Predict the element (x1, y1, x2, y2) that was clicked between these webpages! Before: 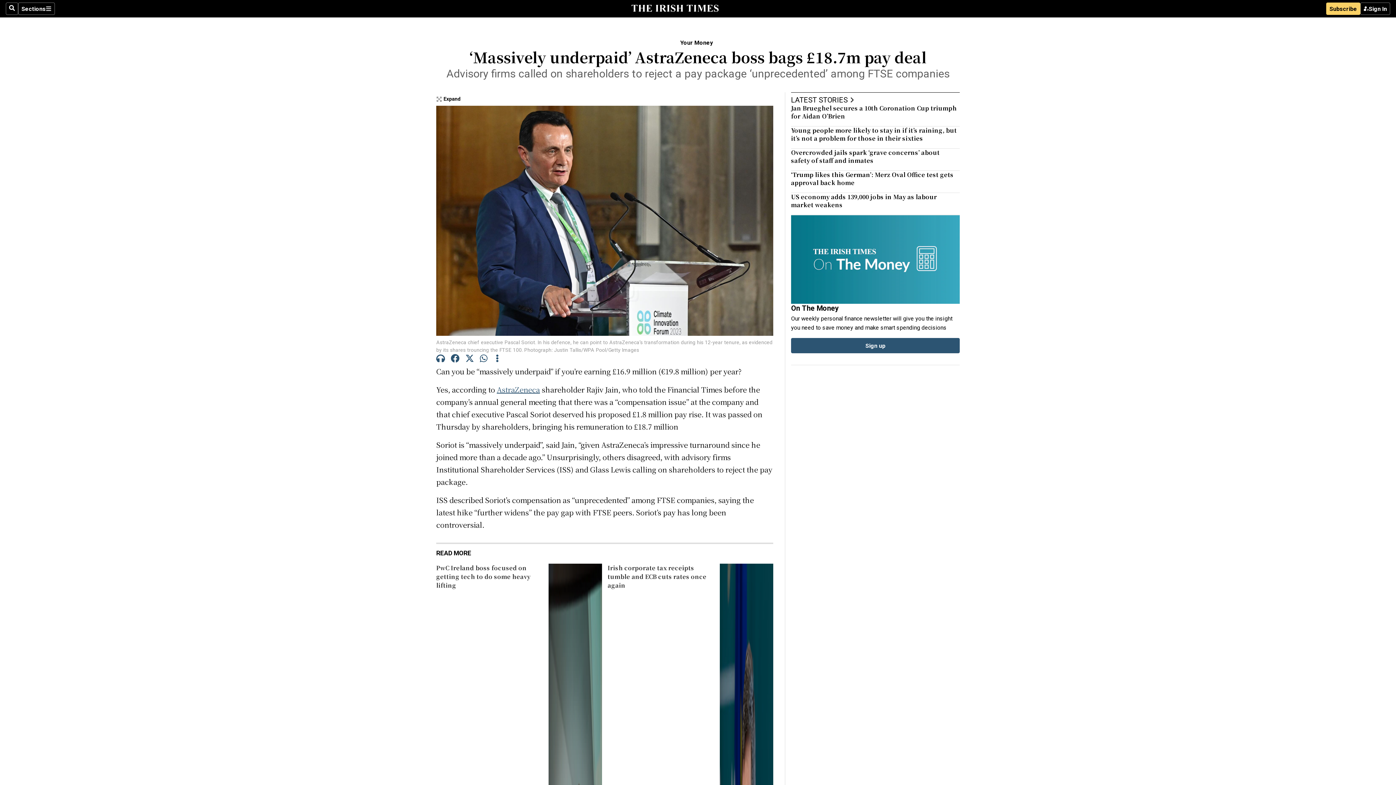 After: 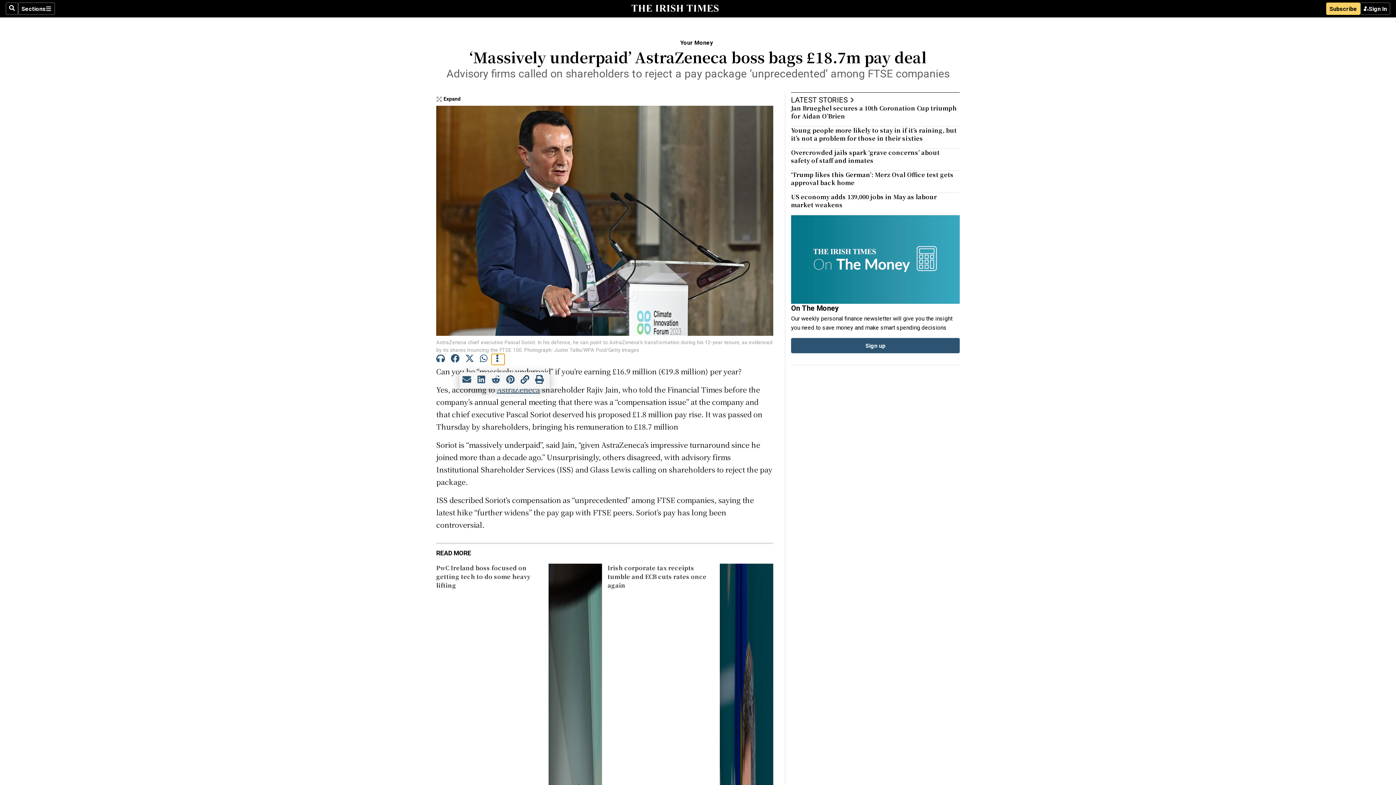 Action: bbox: (491, 354, 504, 364)